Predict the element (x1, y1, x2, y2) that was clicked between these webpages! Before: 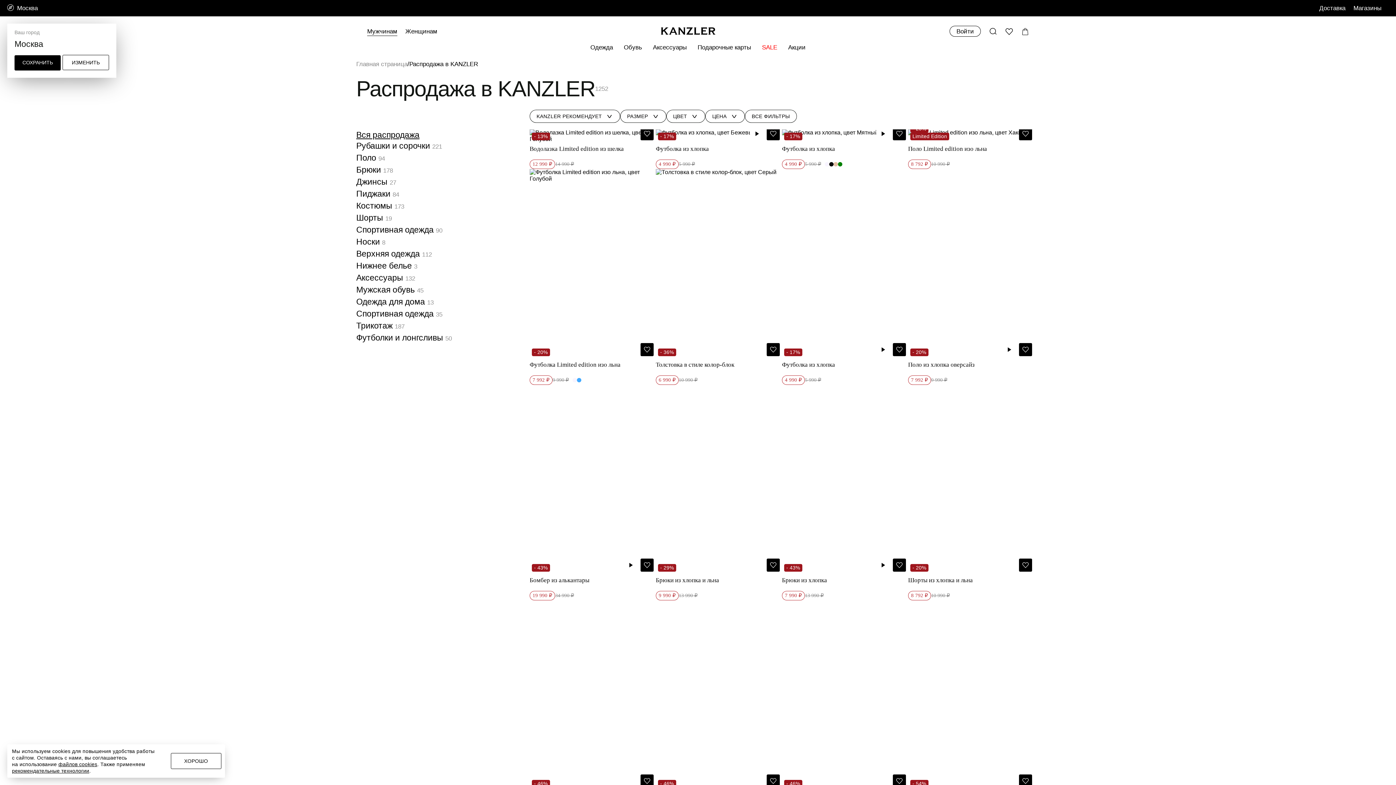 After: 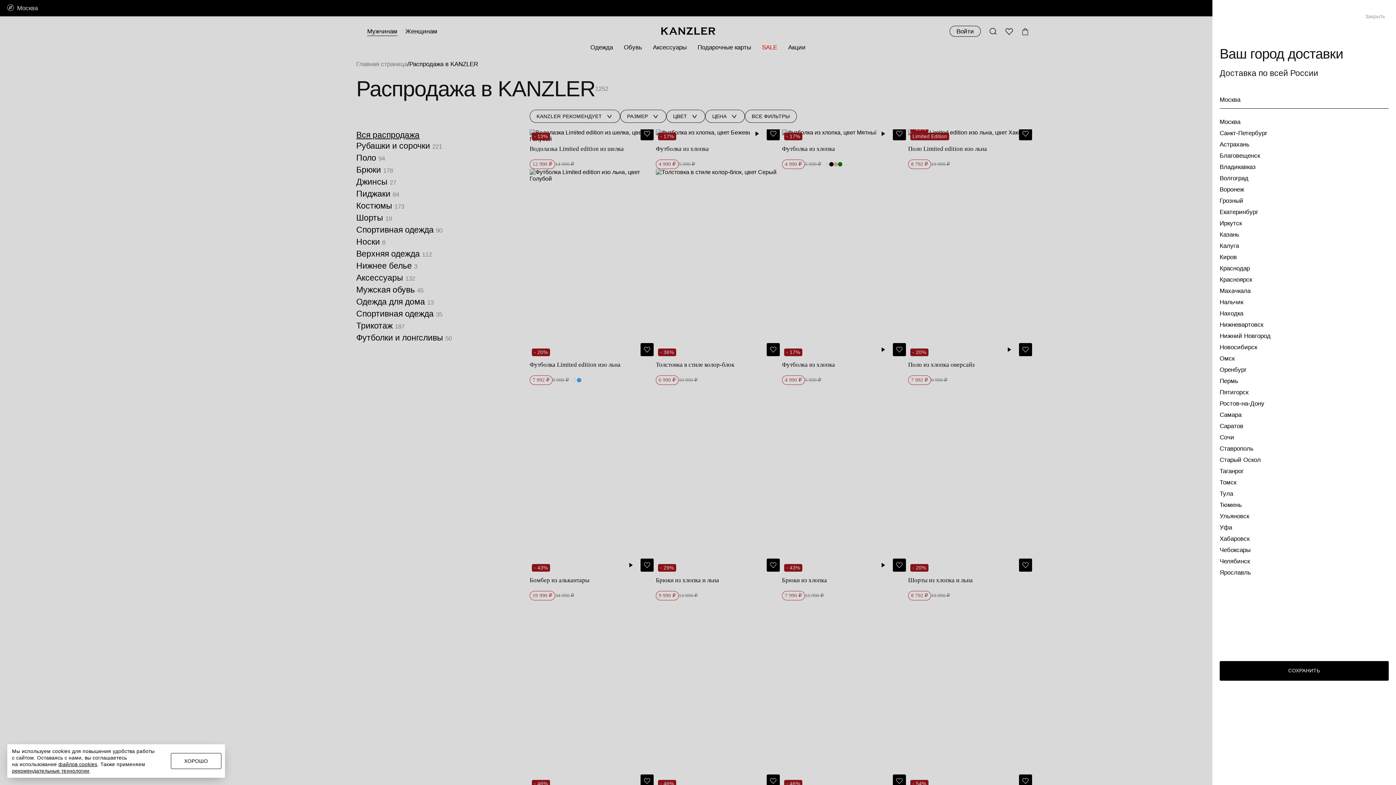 Action: label: ИЗМЕНИТЬ bbox: (62, 54, 109, 70)